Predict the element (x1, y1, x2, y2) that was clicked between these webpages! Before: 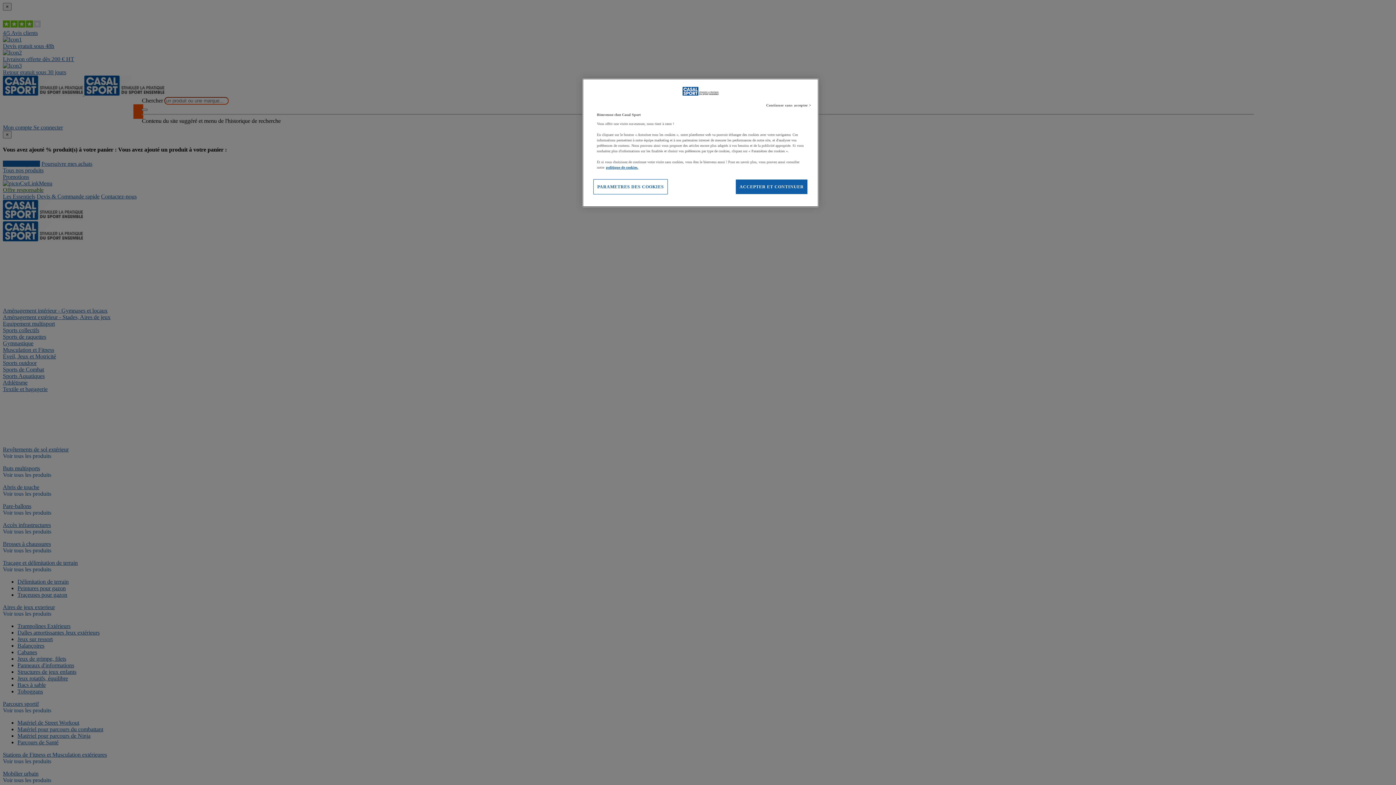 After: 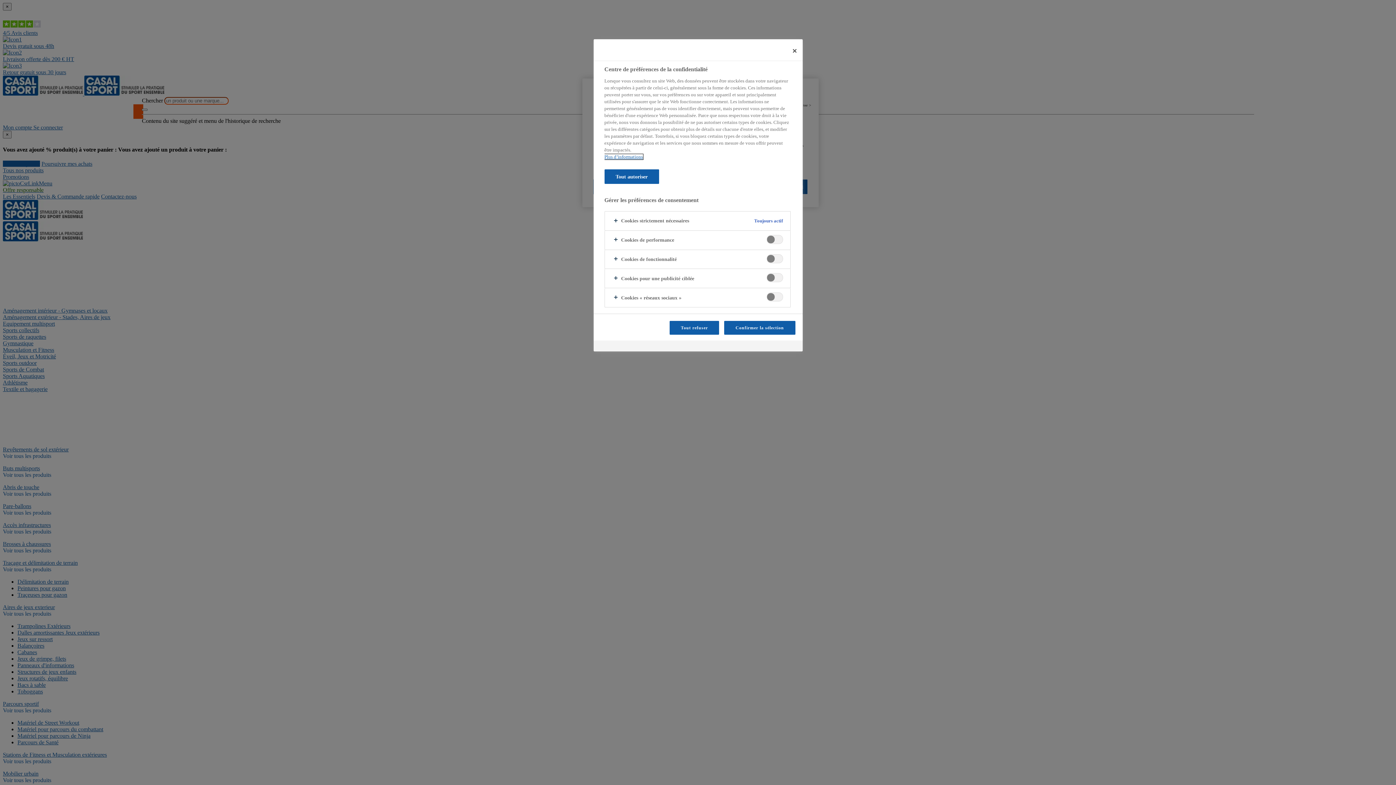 Action: label: PARAMETRES DES COOKIES bbox: (593, 179, 668, 194)